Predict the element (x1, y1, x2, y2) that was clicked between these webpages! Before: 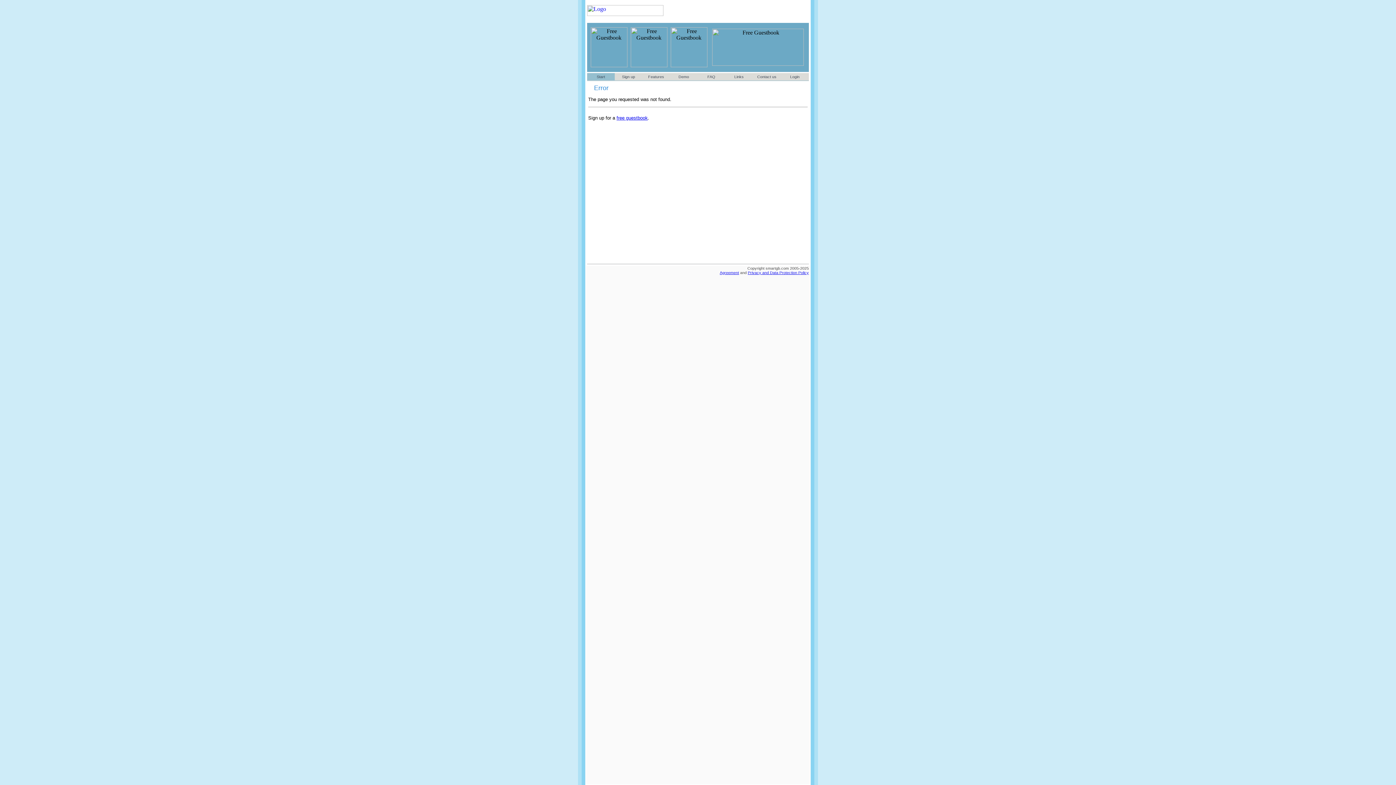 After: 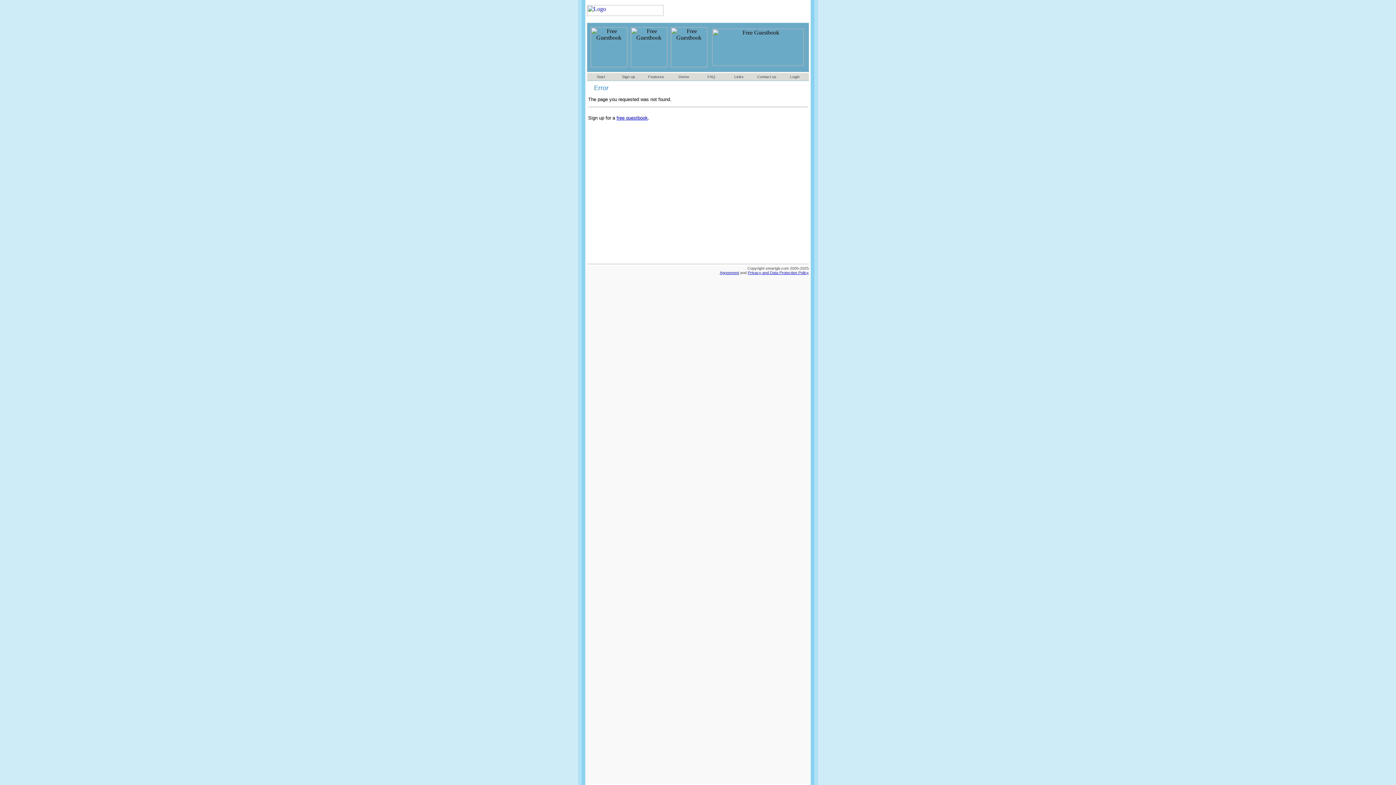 Action: bbox: (748, 270, 809, 274) label: Privacy and Data Protection Policy